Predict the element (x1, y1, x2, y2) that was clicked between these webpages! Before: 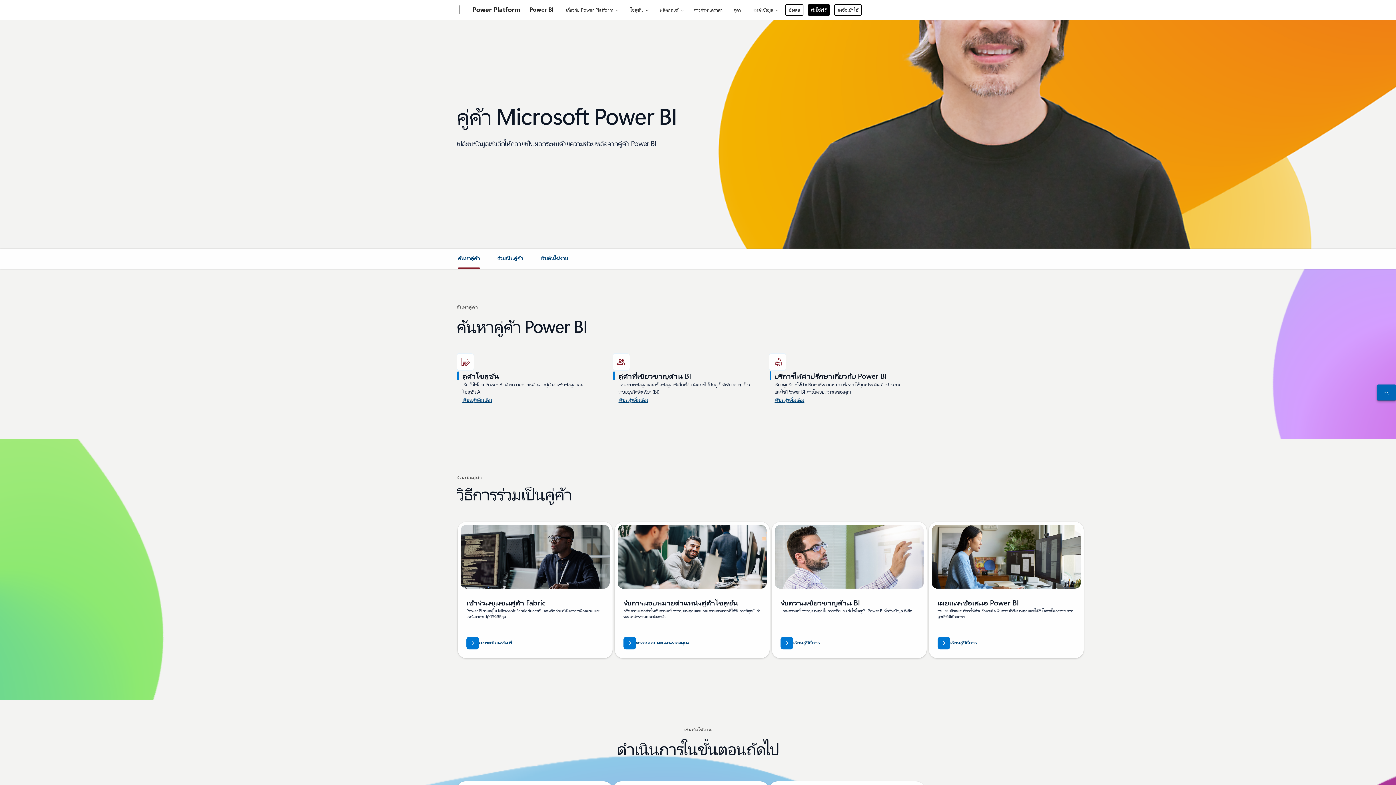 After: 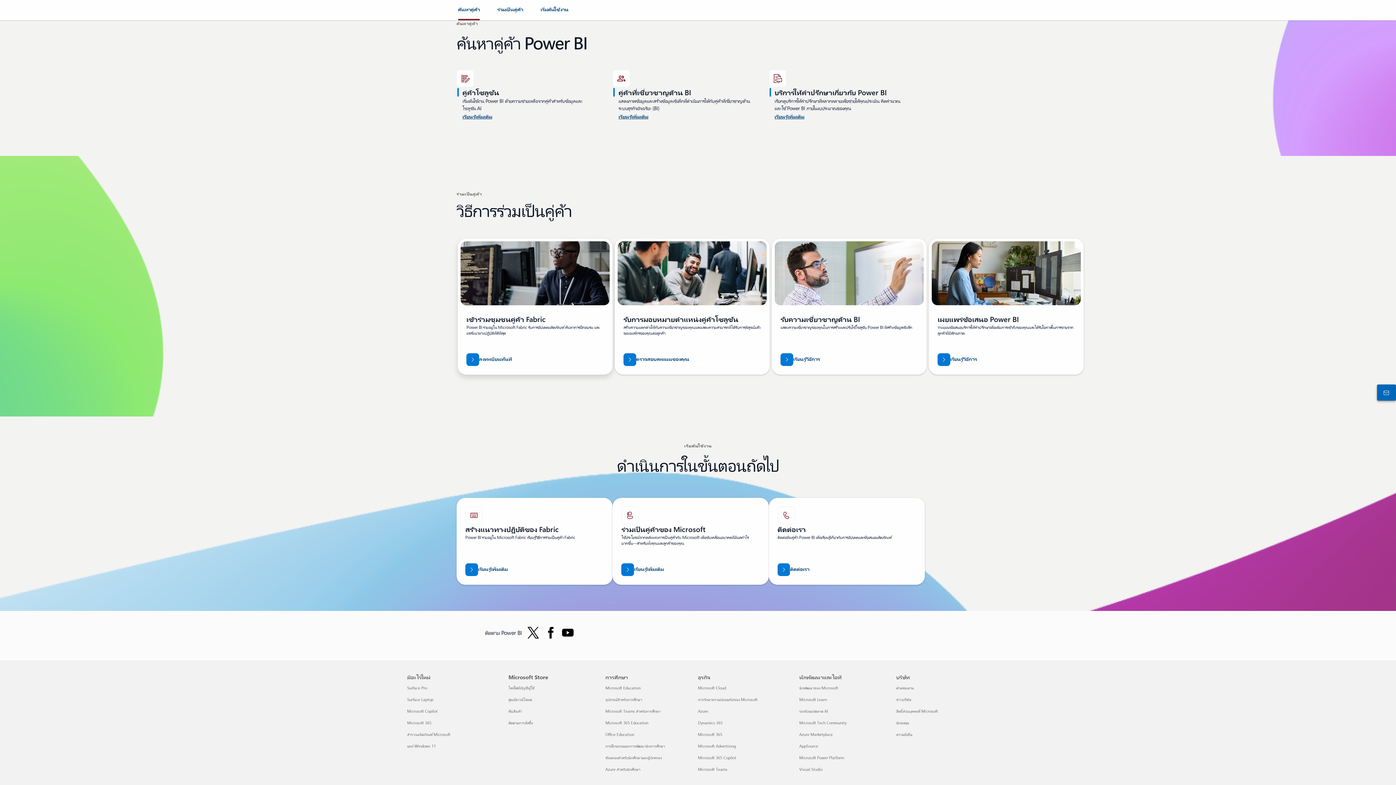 Action: label: ค้นหาคู่ค้า bbox: (458, 254, 480, 267)